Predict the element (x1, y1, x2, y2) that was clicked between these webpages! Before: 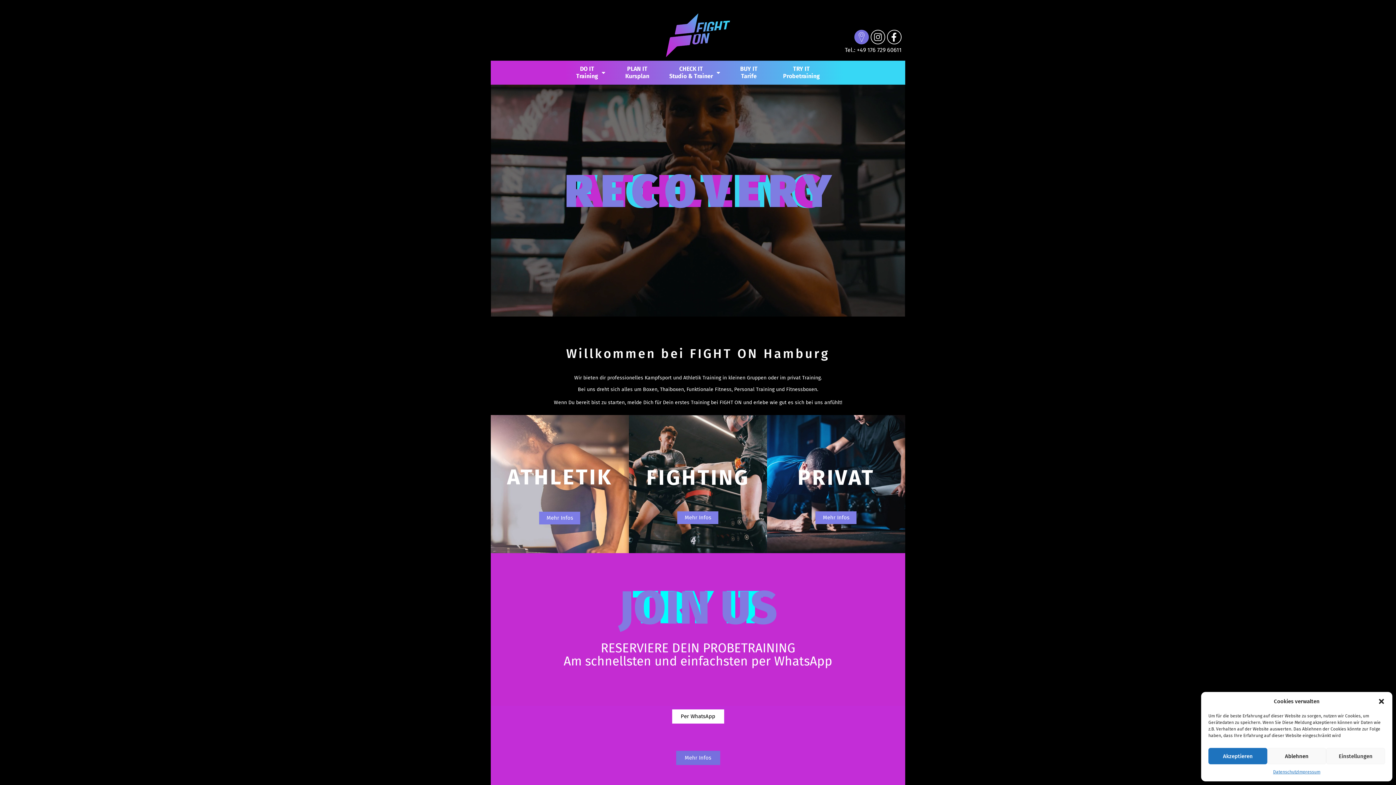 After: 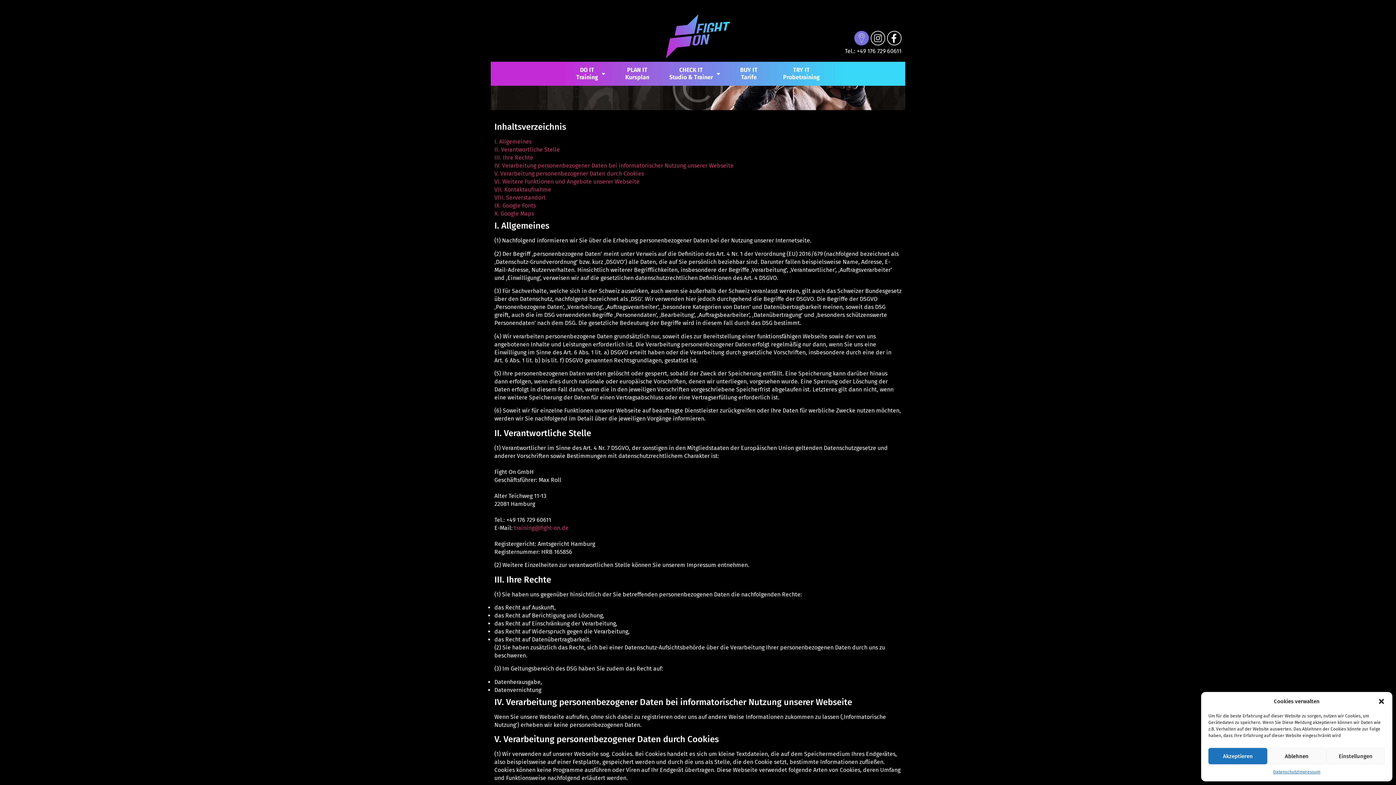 Action: label: Datenschutz bbox: (1273, 768, 1298, 776)